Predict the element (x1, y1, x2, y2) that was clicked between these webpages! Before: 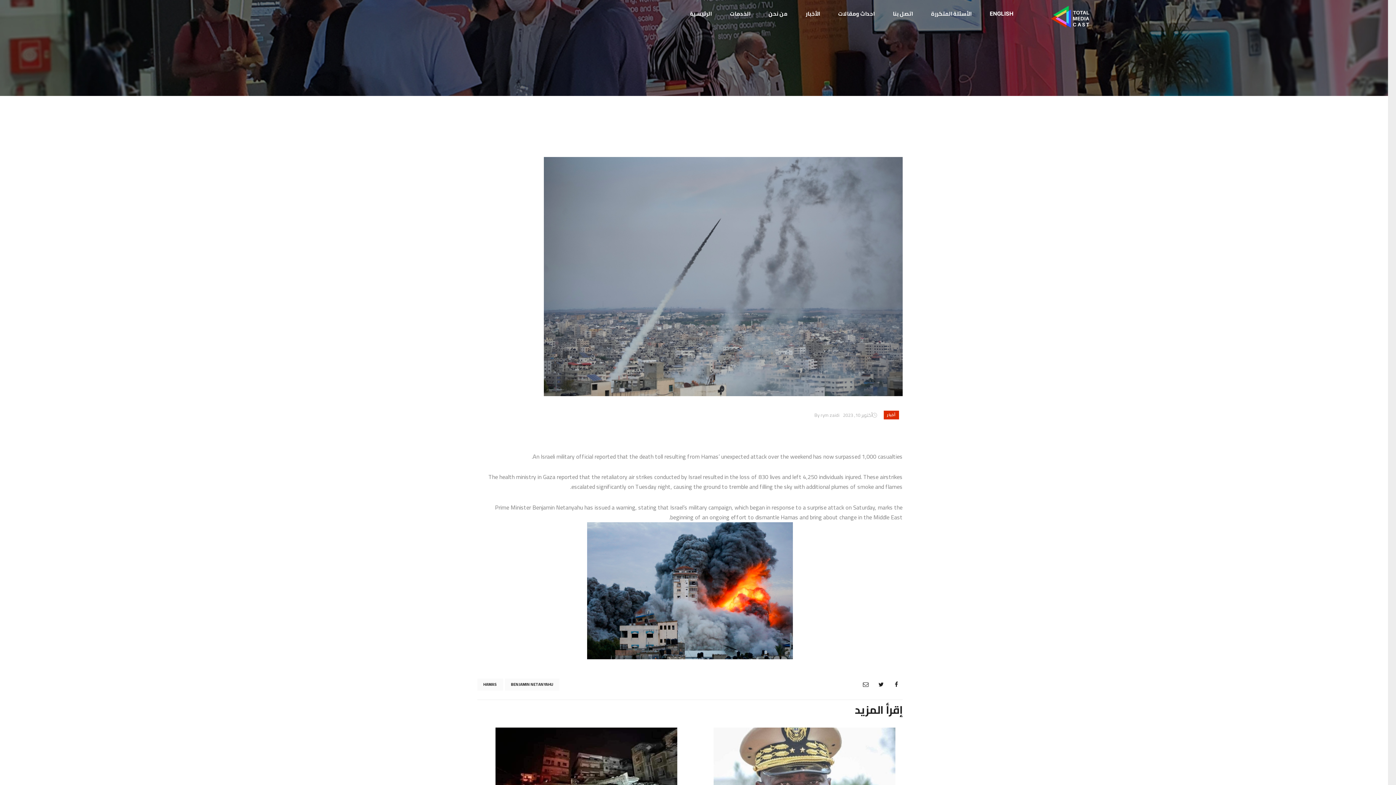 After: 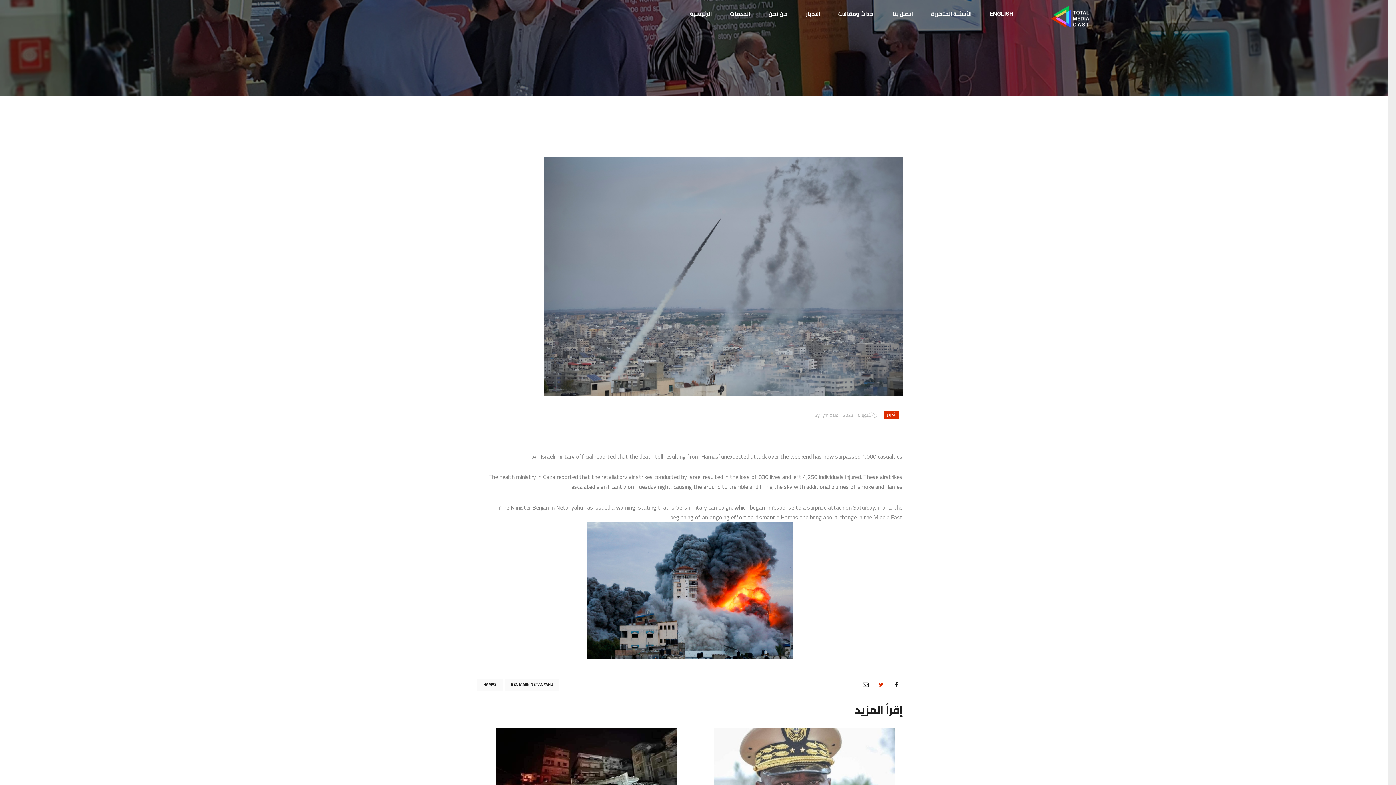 Action: bbox: (875, 678, 887, 691)